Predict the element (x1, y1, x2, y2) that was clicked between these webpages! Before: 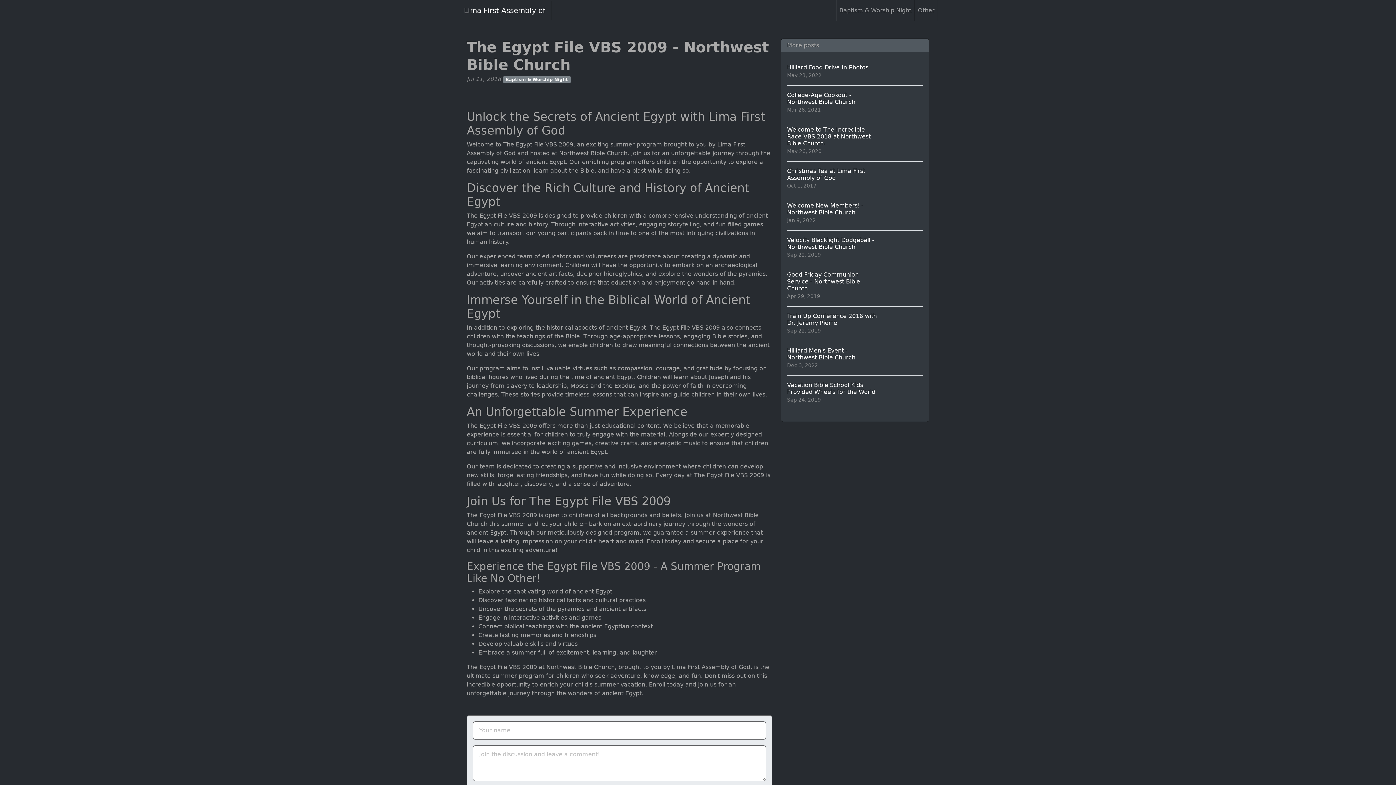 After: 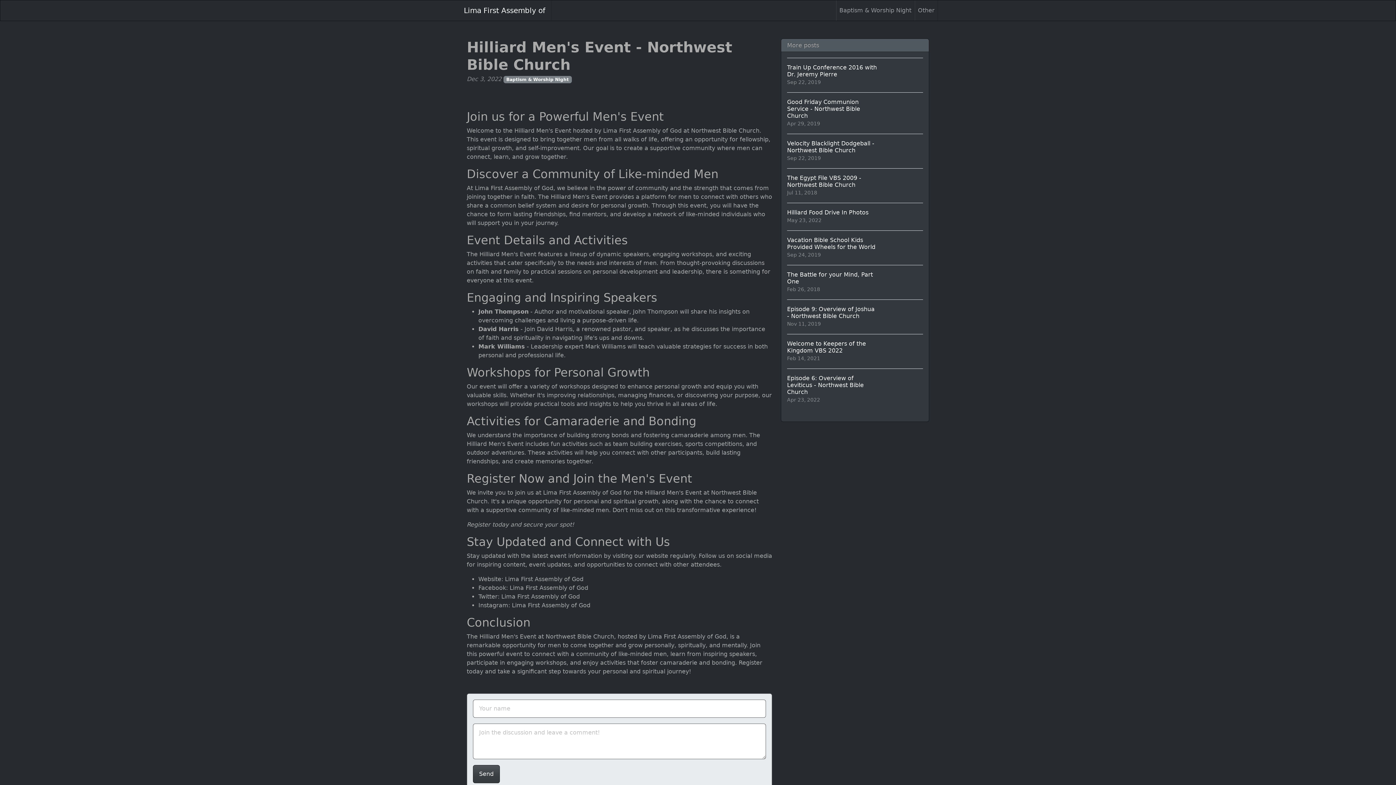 Action: label: Hilliard Men's Event - Northwest Bible Church
Dec 3, 2022 bbox: (787, 341, 923, 375)